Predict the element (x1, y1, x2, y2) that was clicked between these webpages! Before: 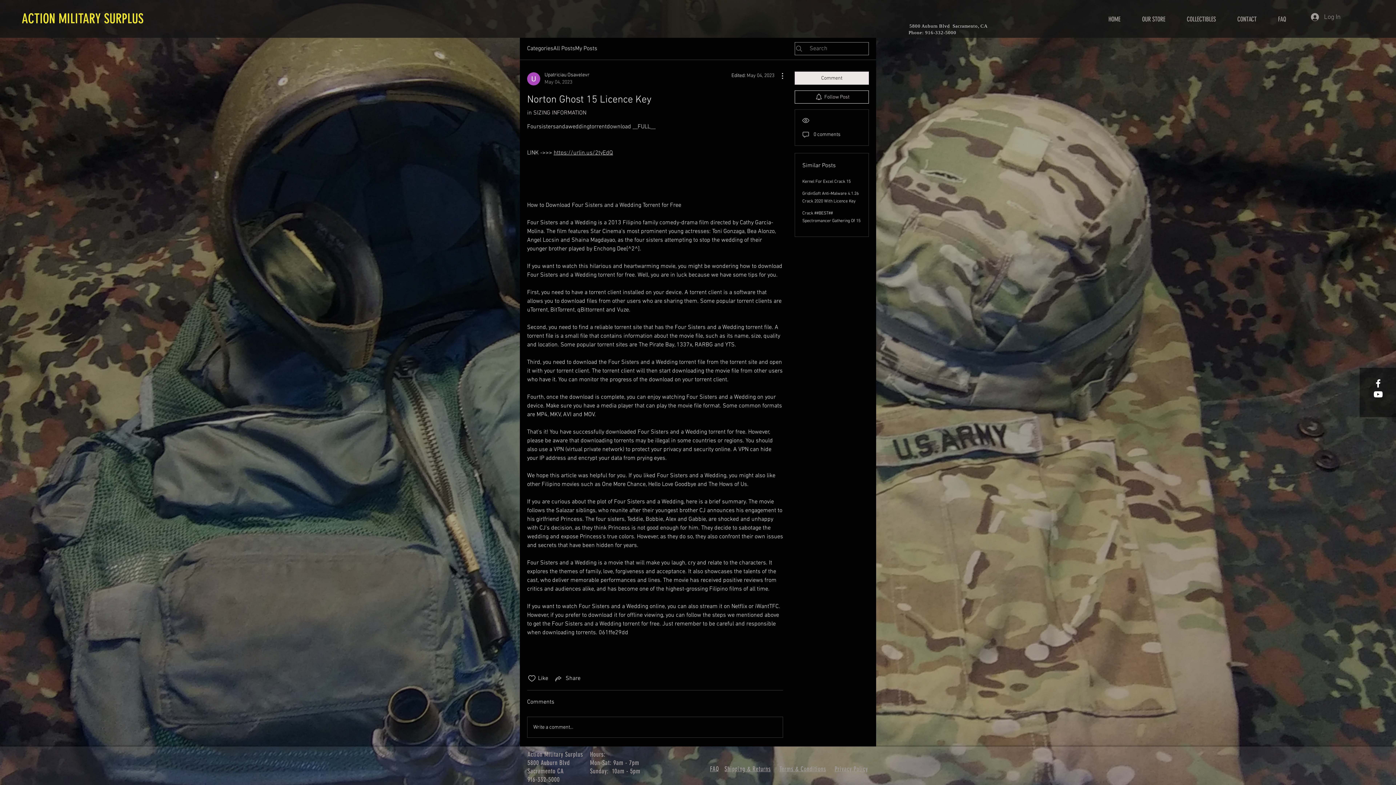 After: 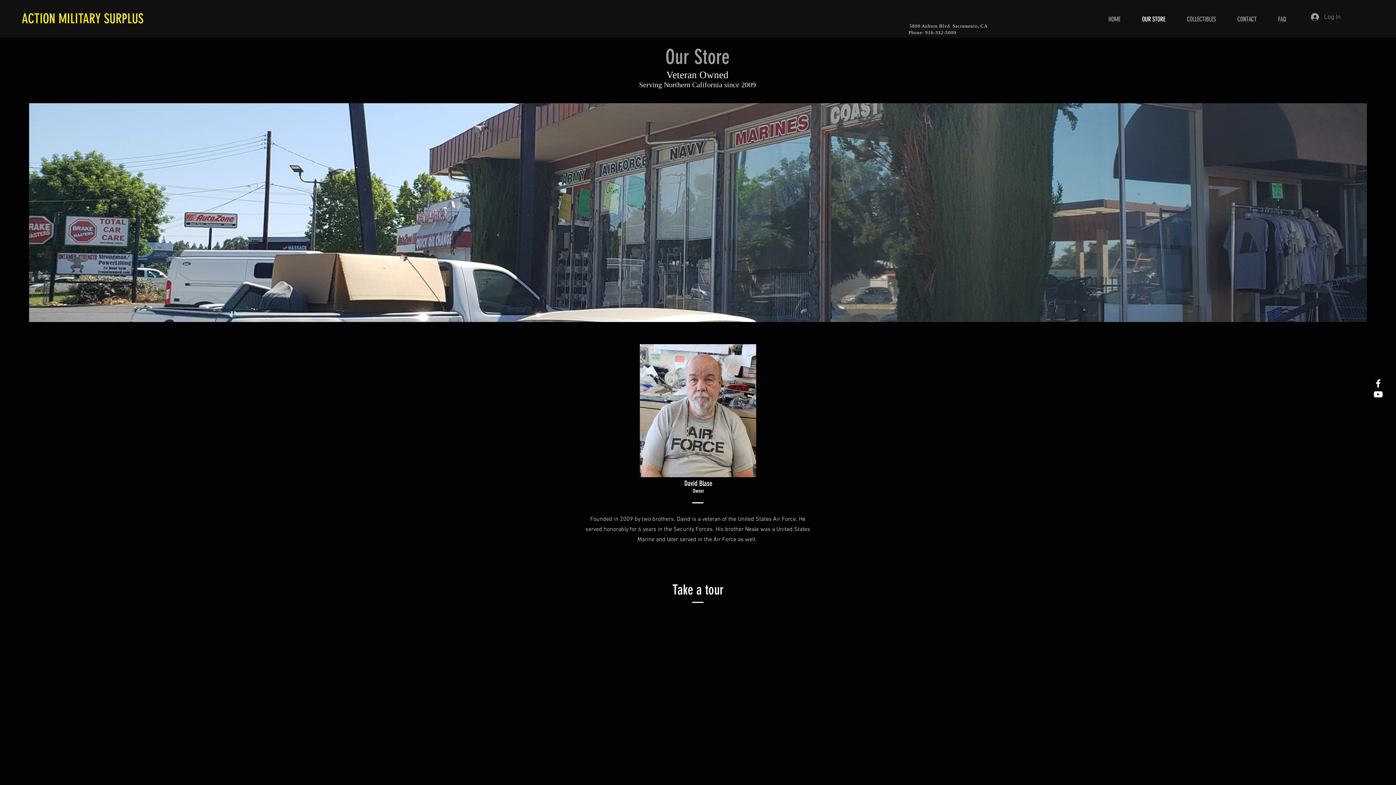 Action: label: OUR STORE bbox: (1131, 4, 1176, 34)